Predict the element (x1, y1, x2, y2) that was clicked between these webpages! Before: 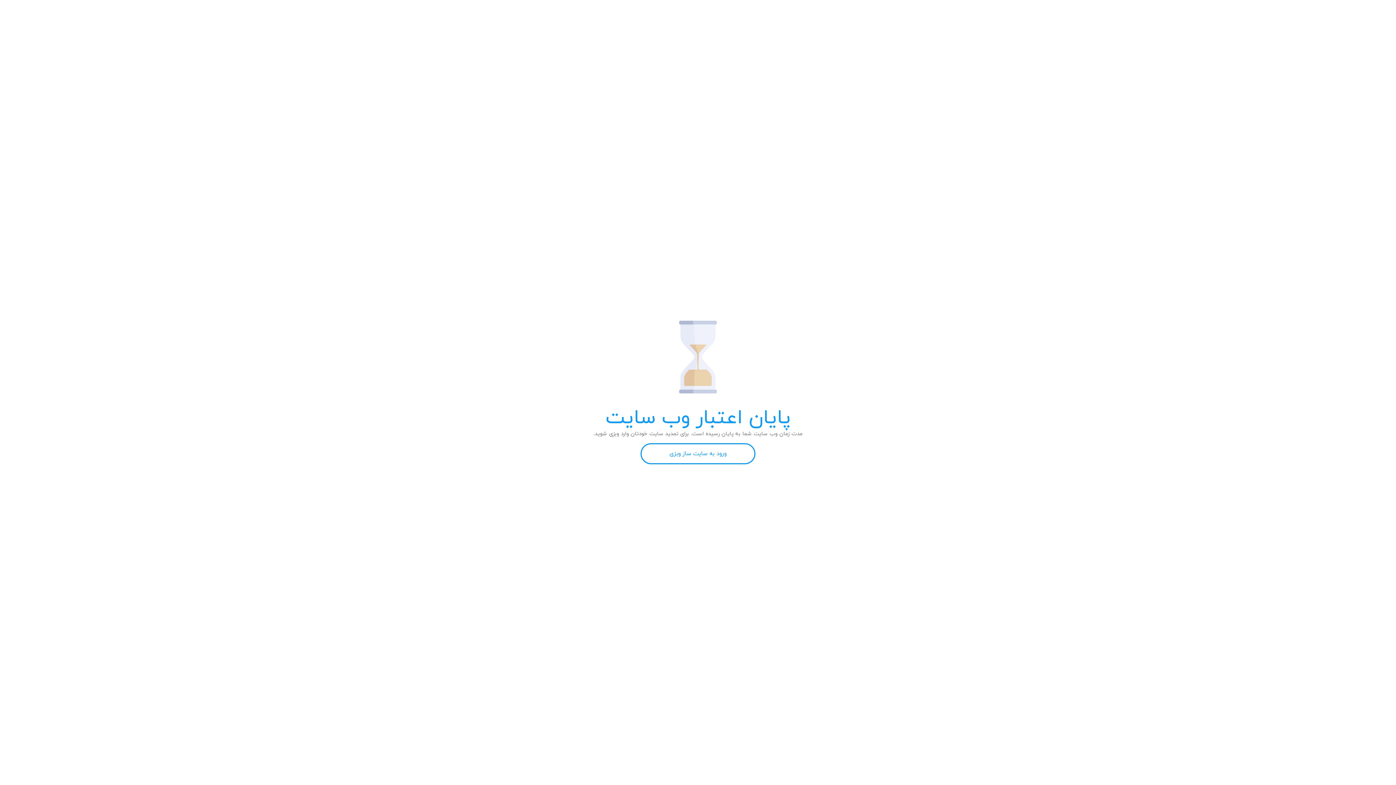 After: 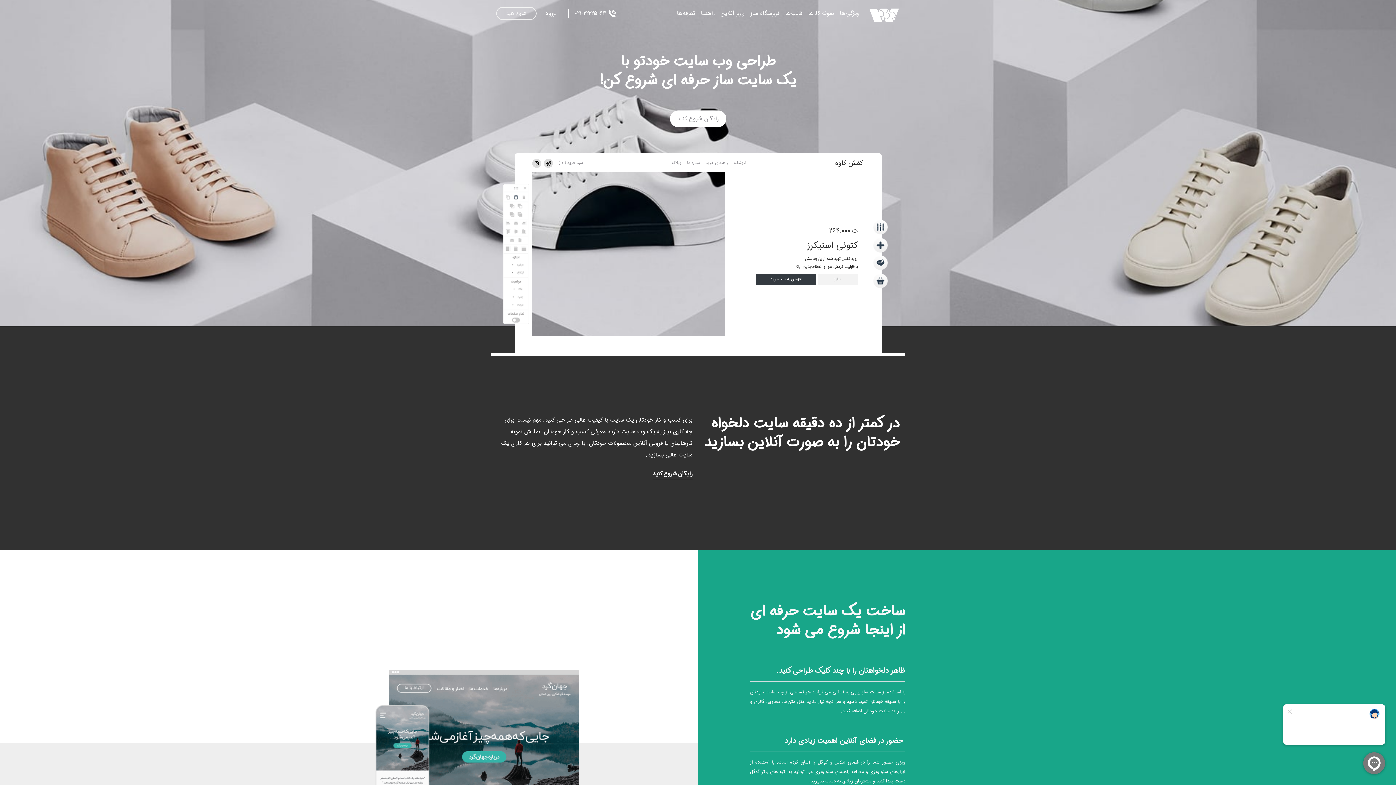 Action: label: ورود به سایت ساز وبزی bbox: (640, 443, 755, 464)